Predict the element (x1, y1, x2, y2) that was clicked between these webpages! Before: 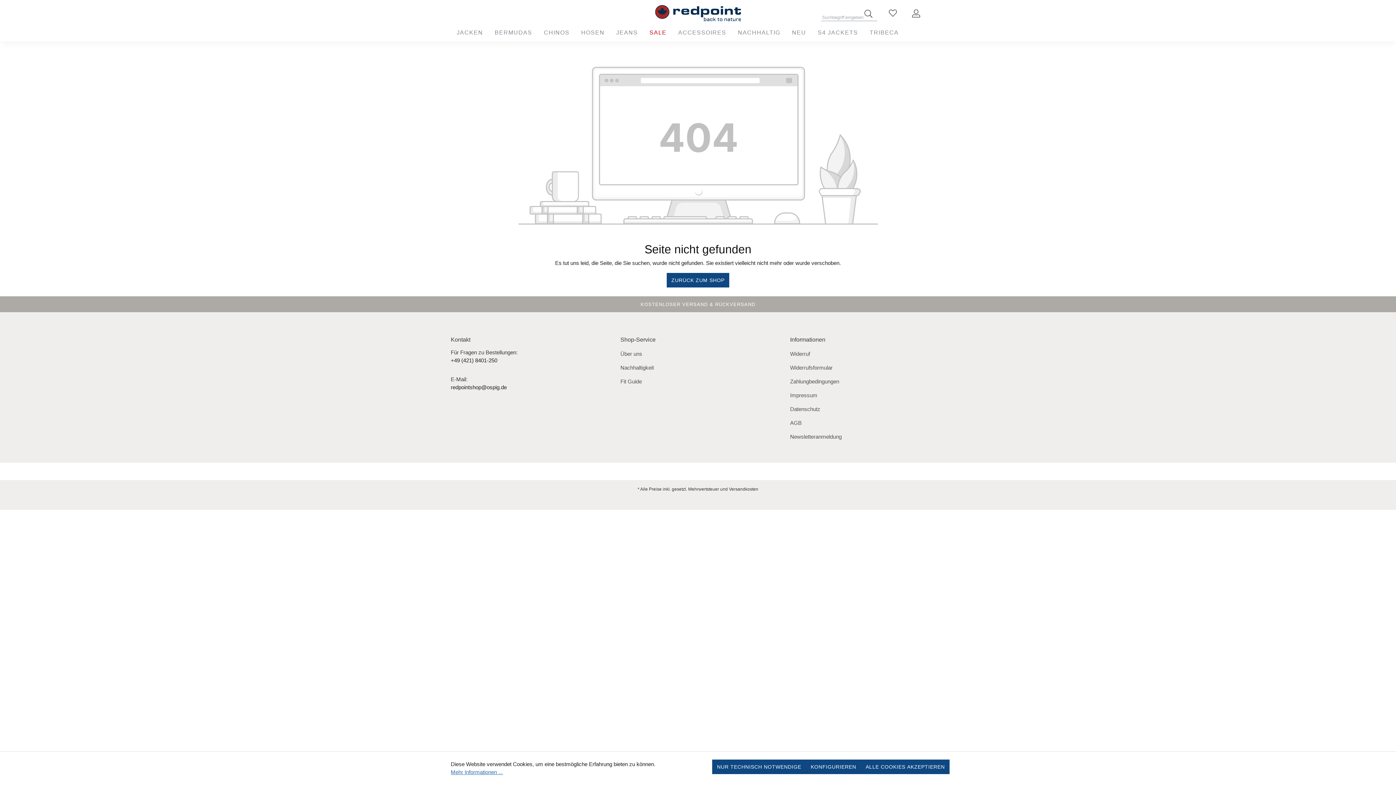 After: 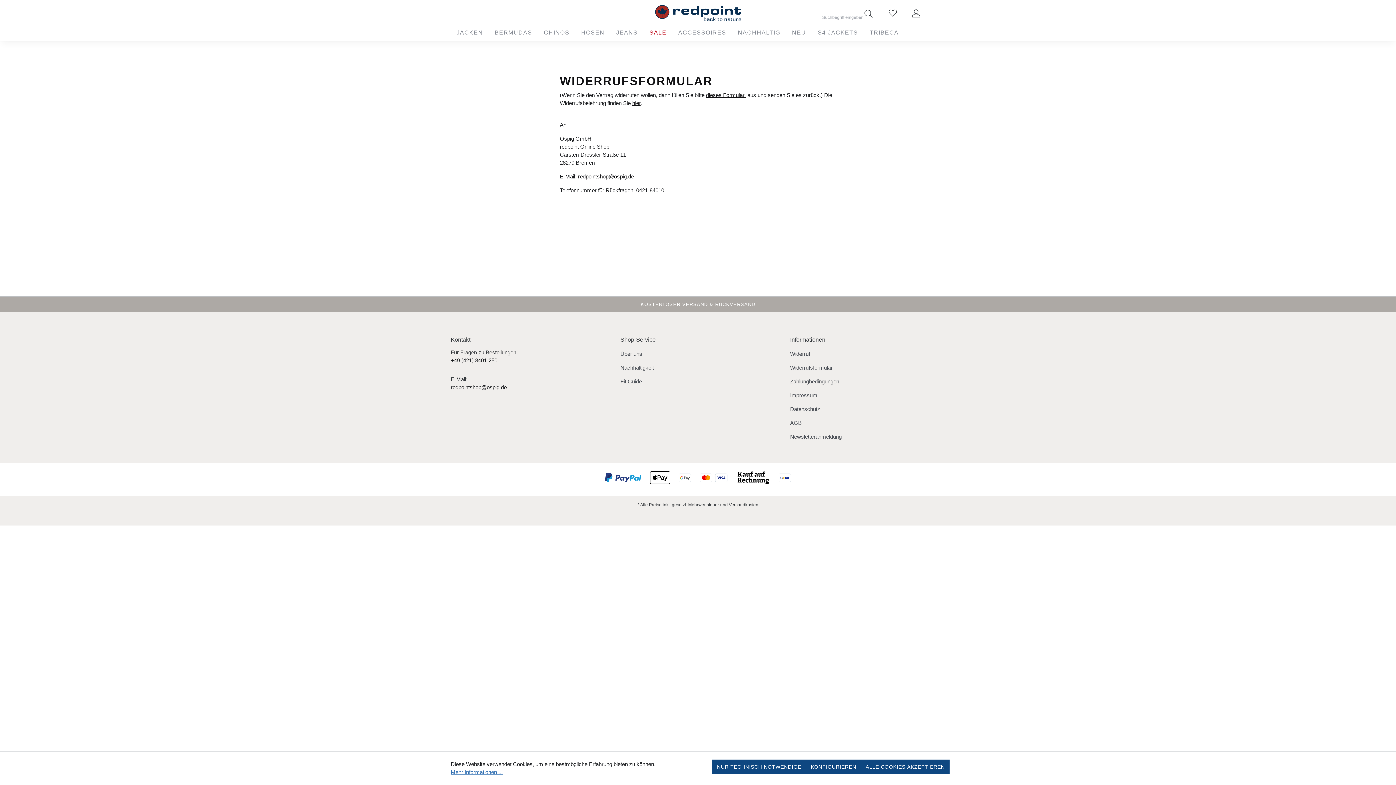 Action: bbox: (790, 364, 832, 370) label: Widerrufsformular